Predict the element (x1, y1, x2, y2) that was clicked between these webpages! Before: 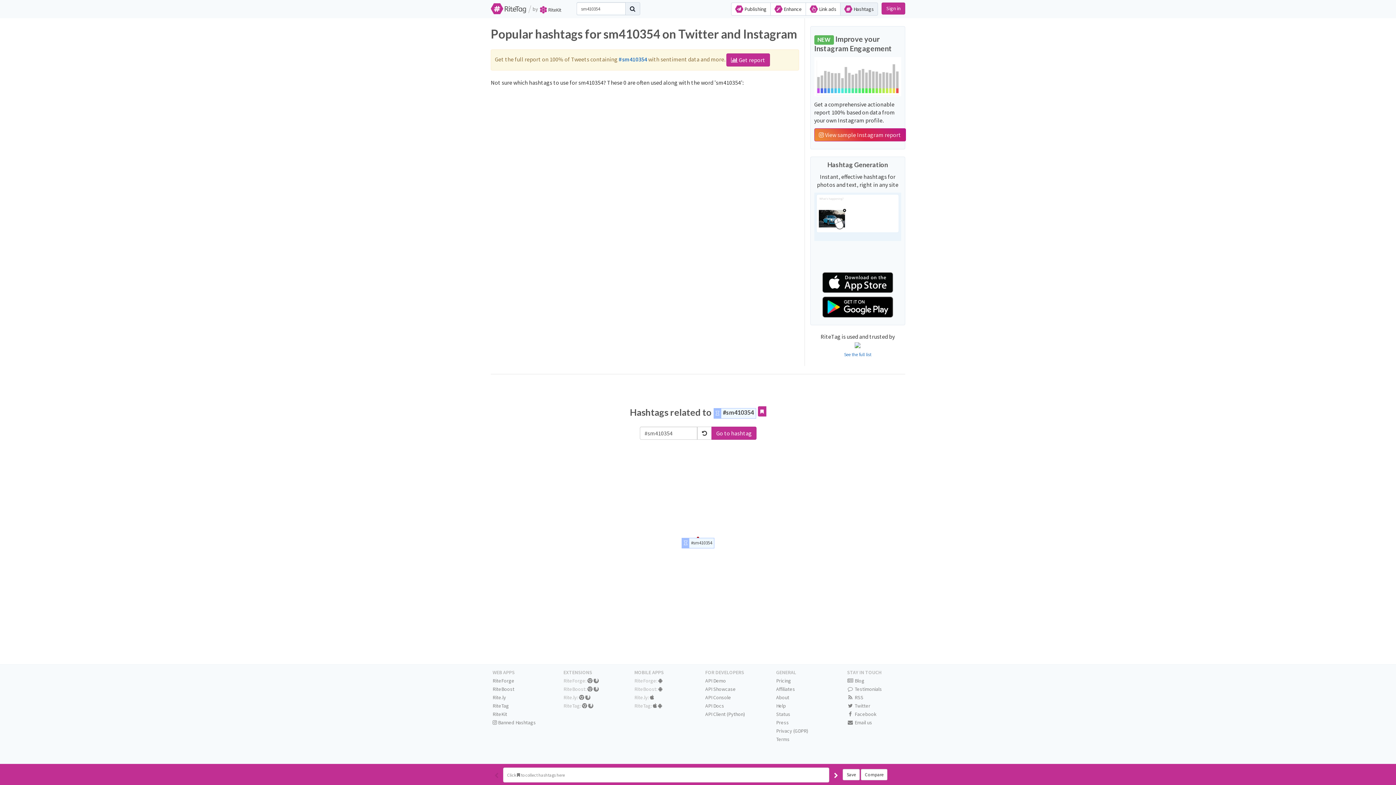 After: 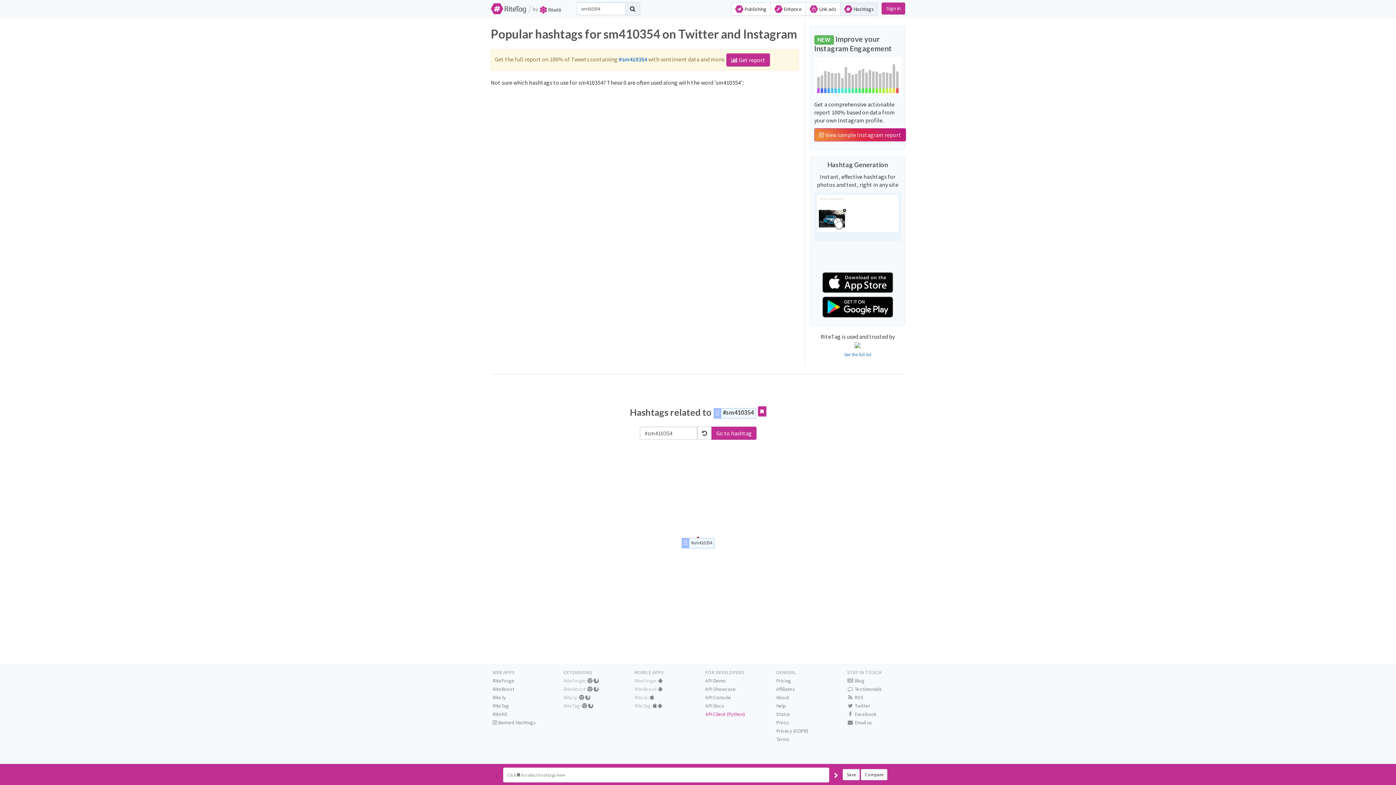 Action: bbox: (705, 711, 745, 717) label: API Client (Python)